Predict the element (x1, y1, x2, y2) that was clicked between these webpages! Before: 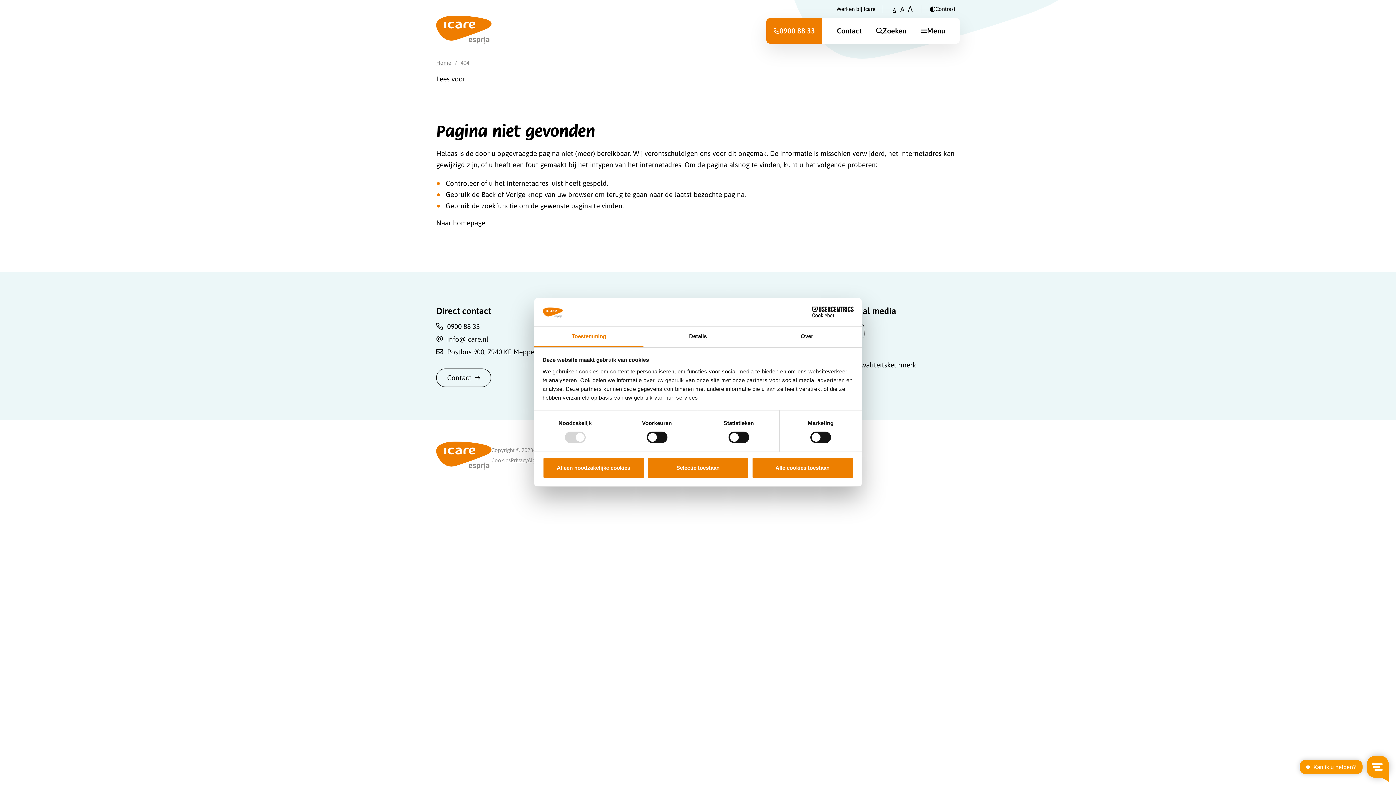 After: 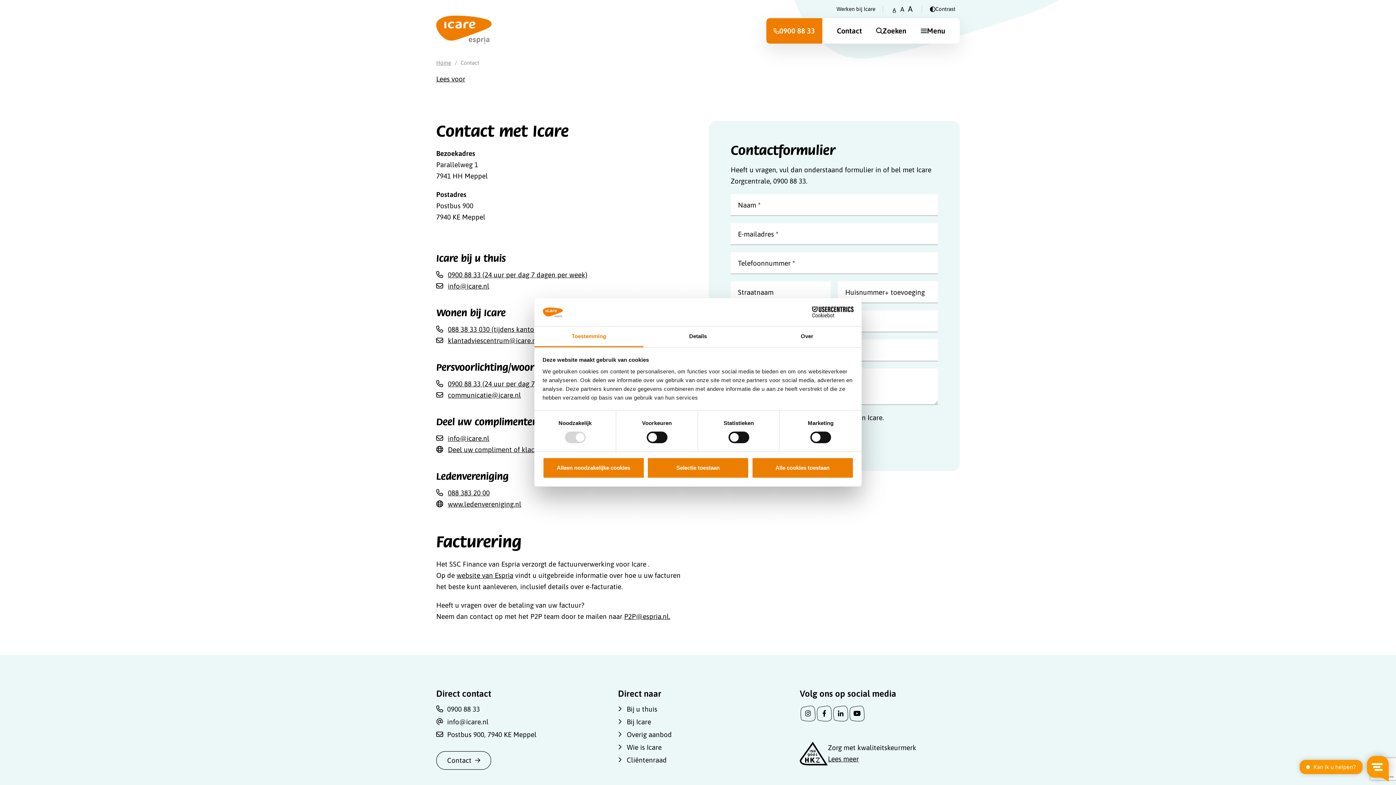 Action: label: Contact bbox: (822, 18, 869, 43)